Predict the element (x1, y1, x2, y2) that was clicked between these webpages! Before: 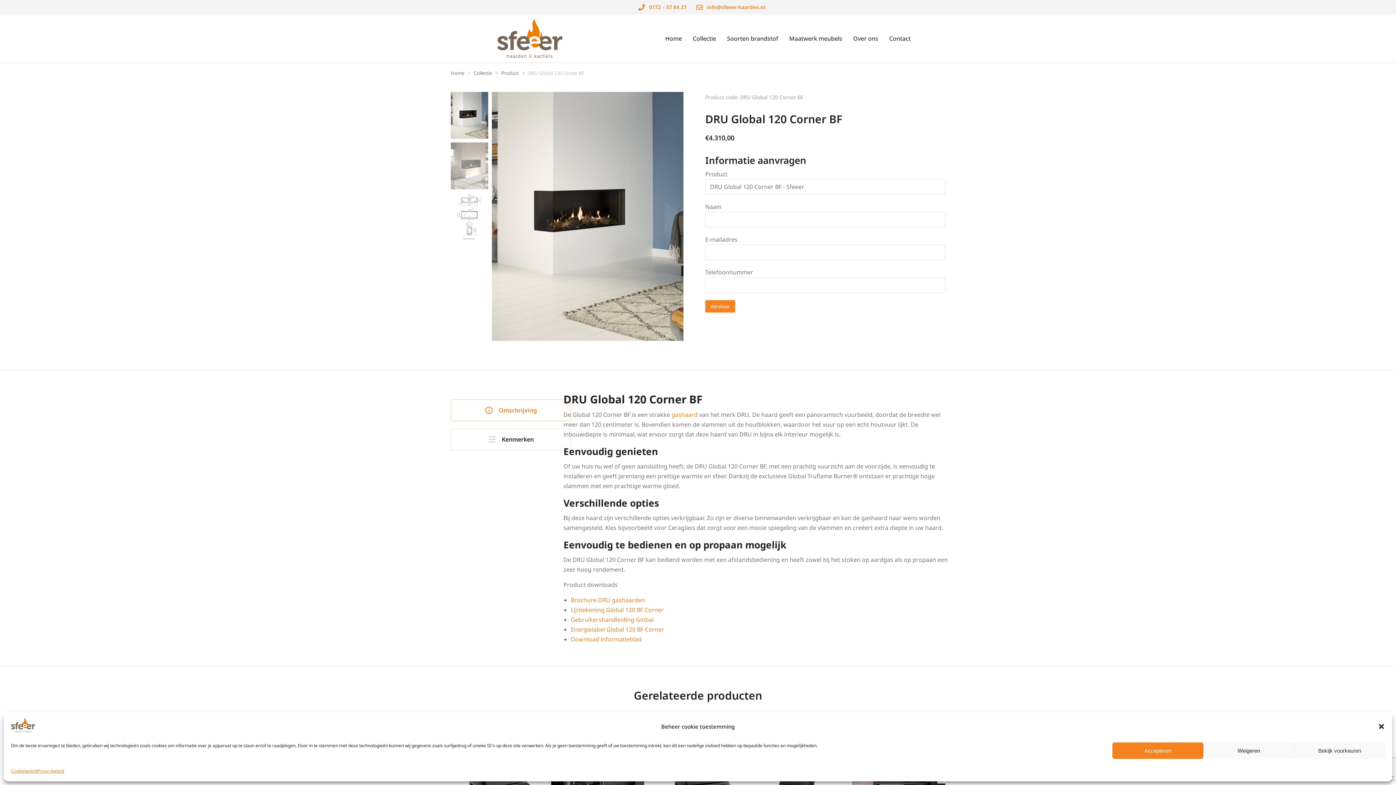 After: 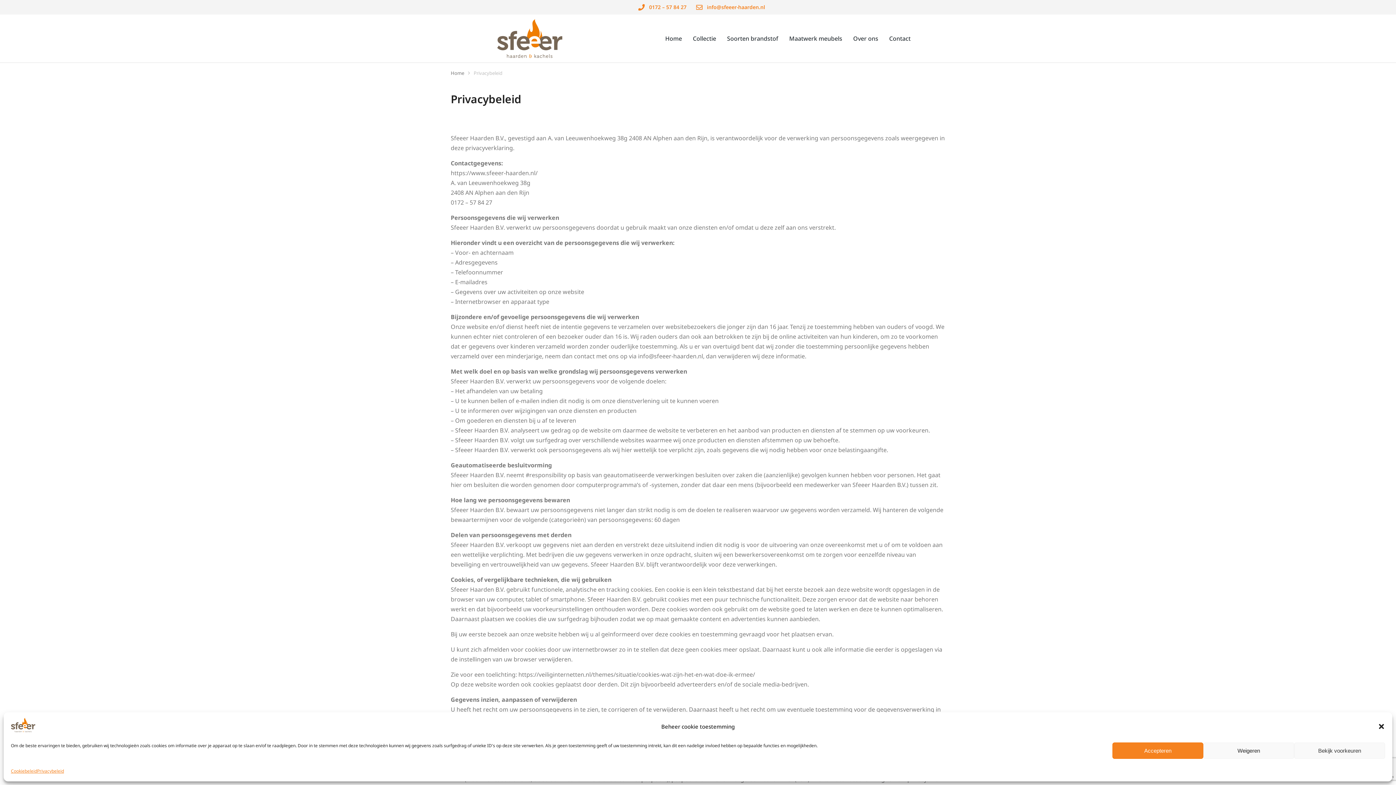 Action: label: Privacybeleid bbox: (37, 766, 64, 776)